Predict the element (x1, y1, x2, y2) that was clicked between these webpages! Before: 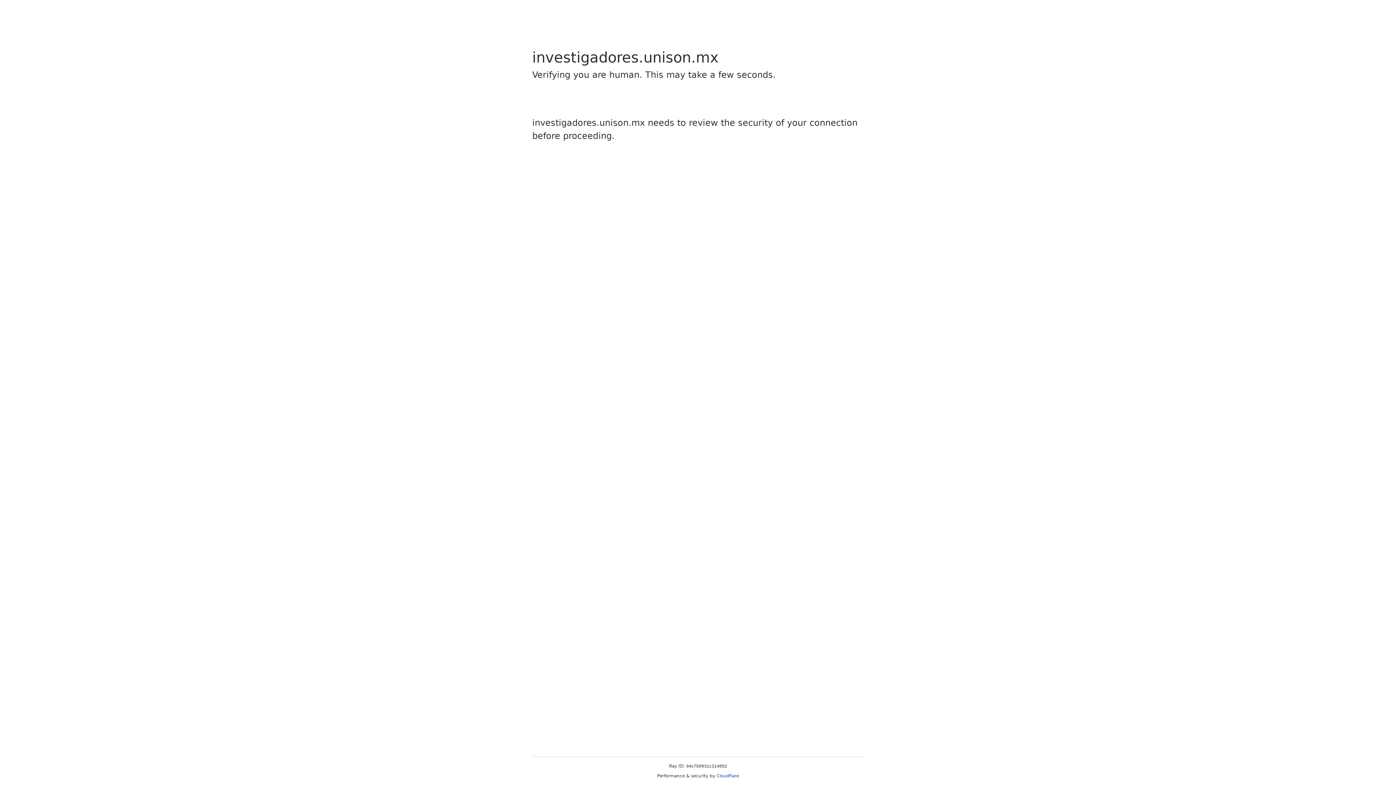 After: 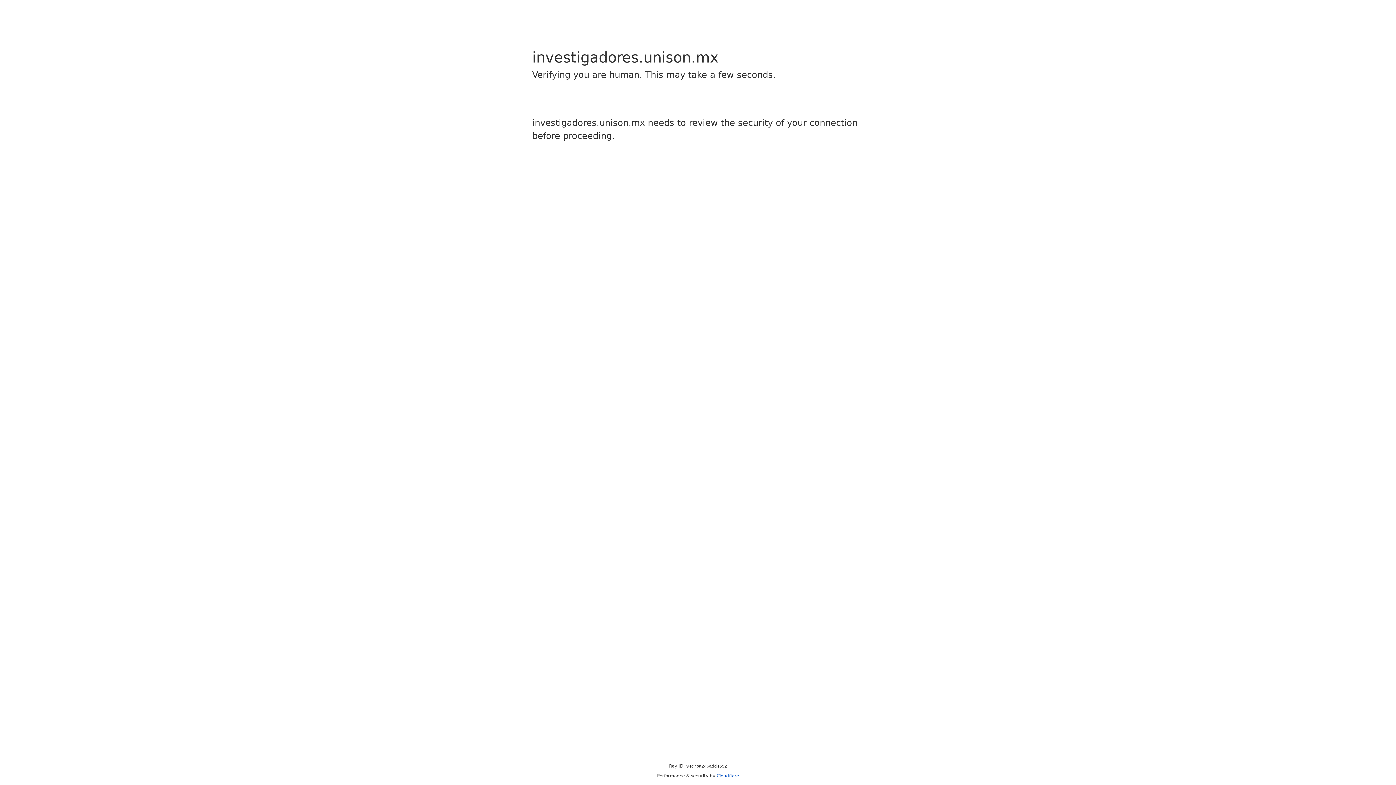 Action: label: Cloudflare bbox: (716, 773, 739, 778)